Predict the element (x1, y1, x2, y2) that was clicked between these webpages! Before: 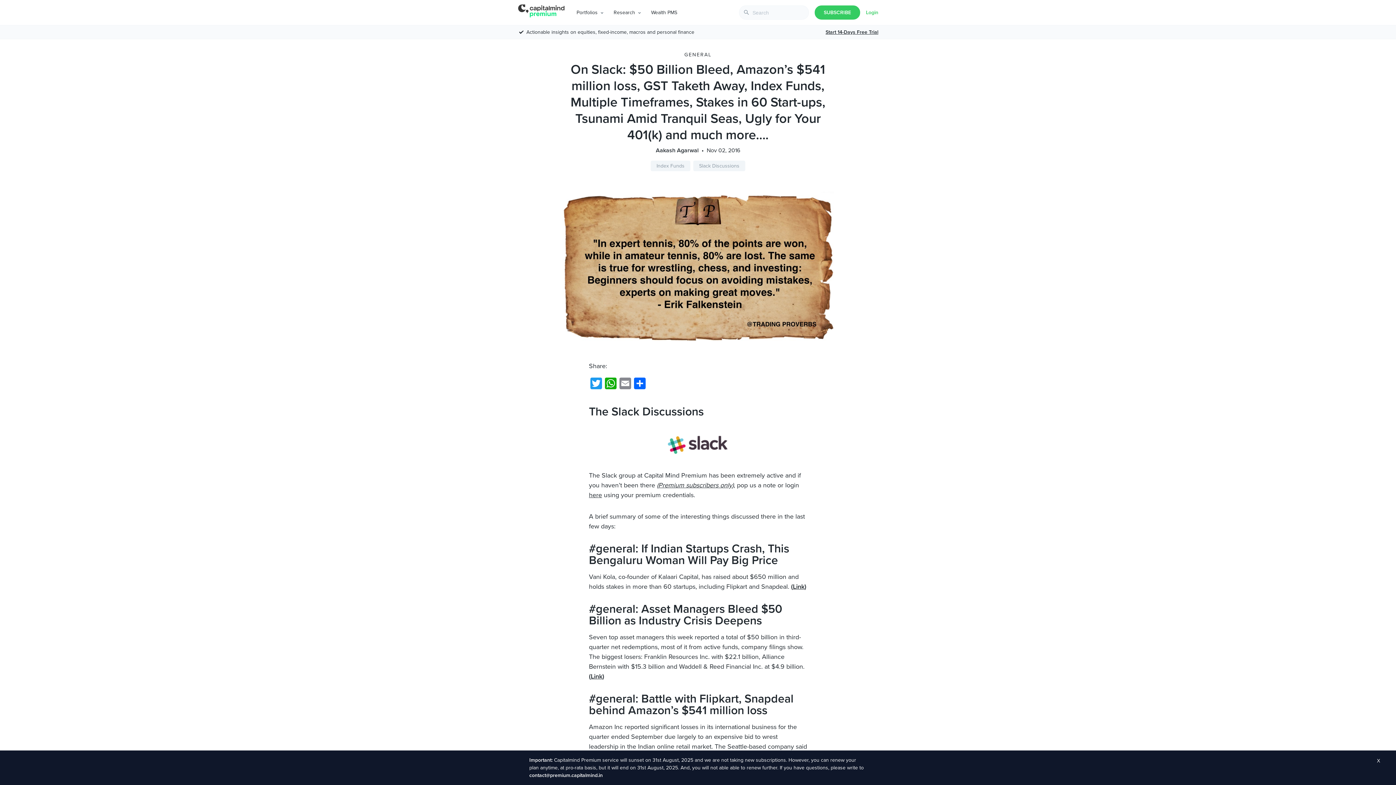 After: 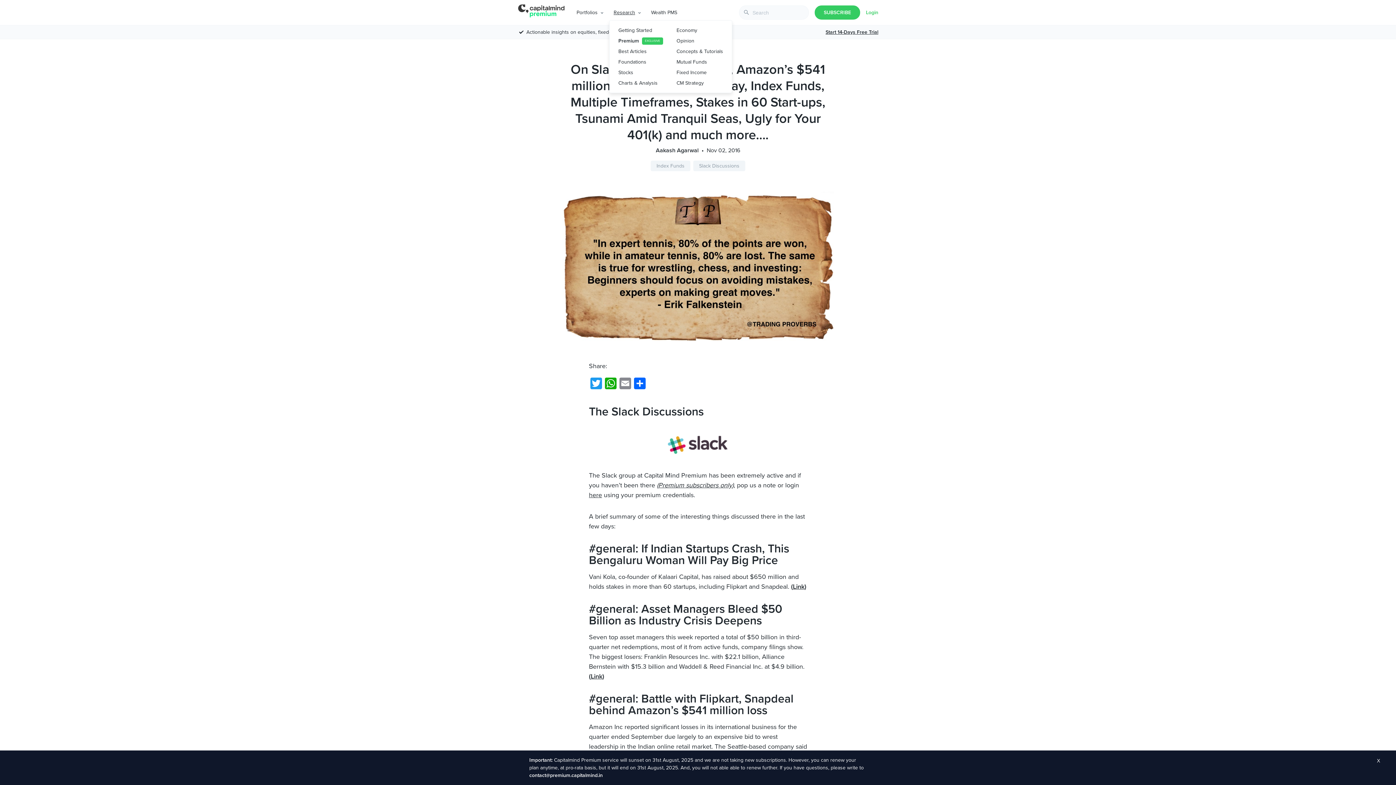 Action: bbox: (613, 8, 635, 16) label: Research